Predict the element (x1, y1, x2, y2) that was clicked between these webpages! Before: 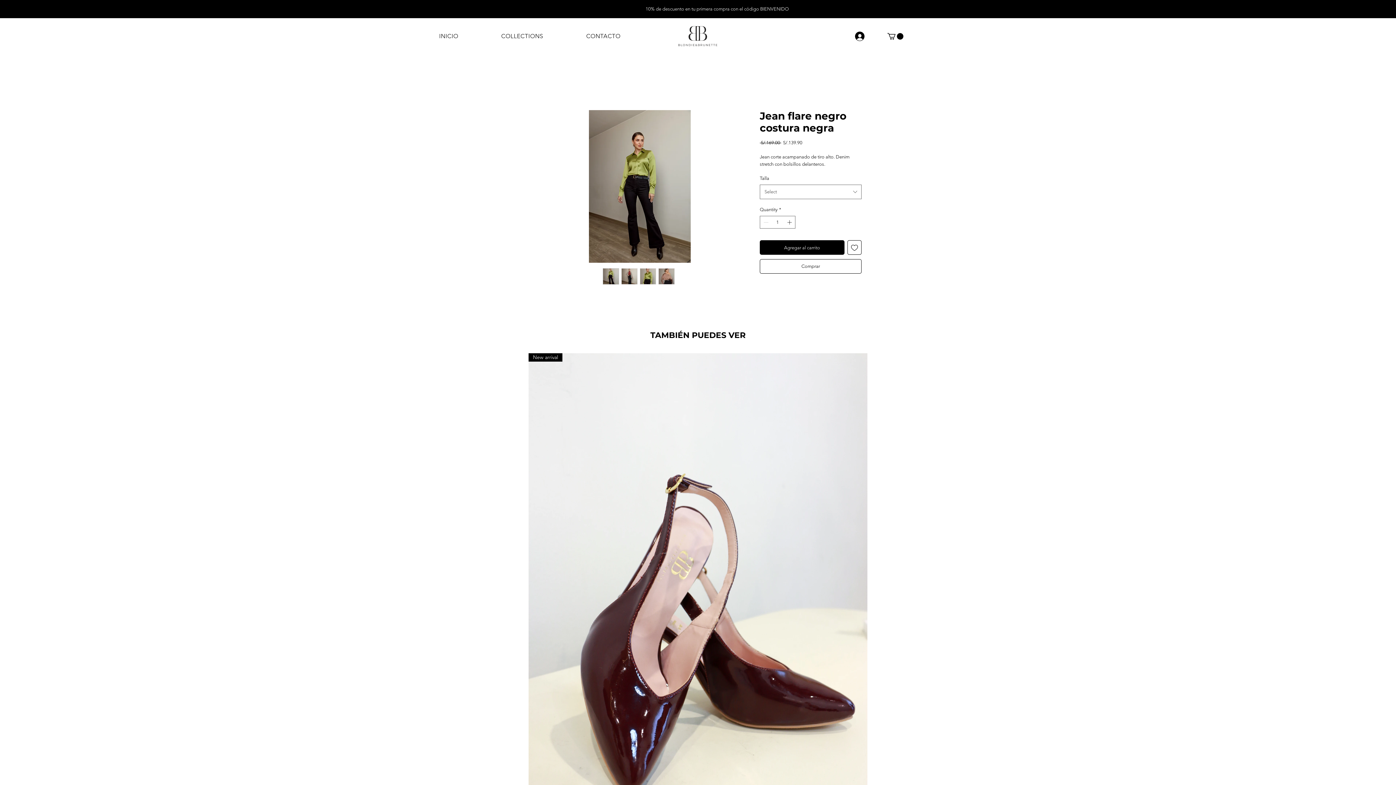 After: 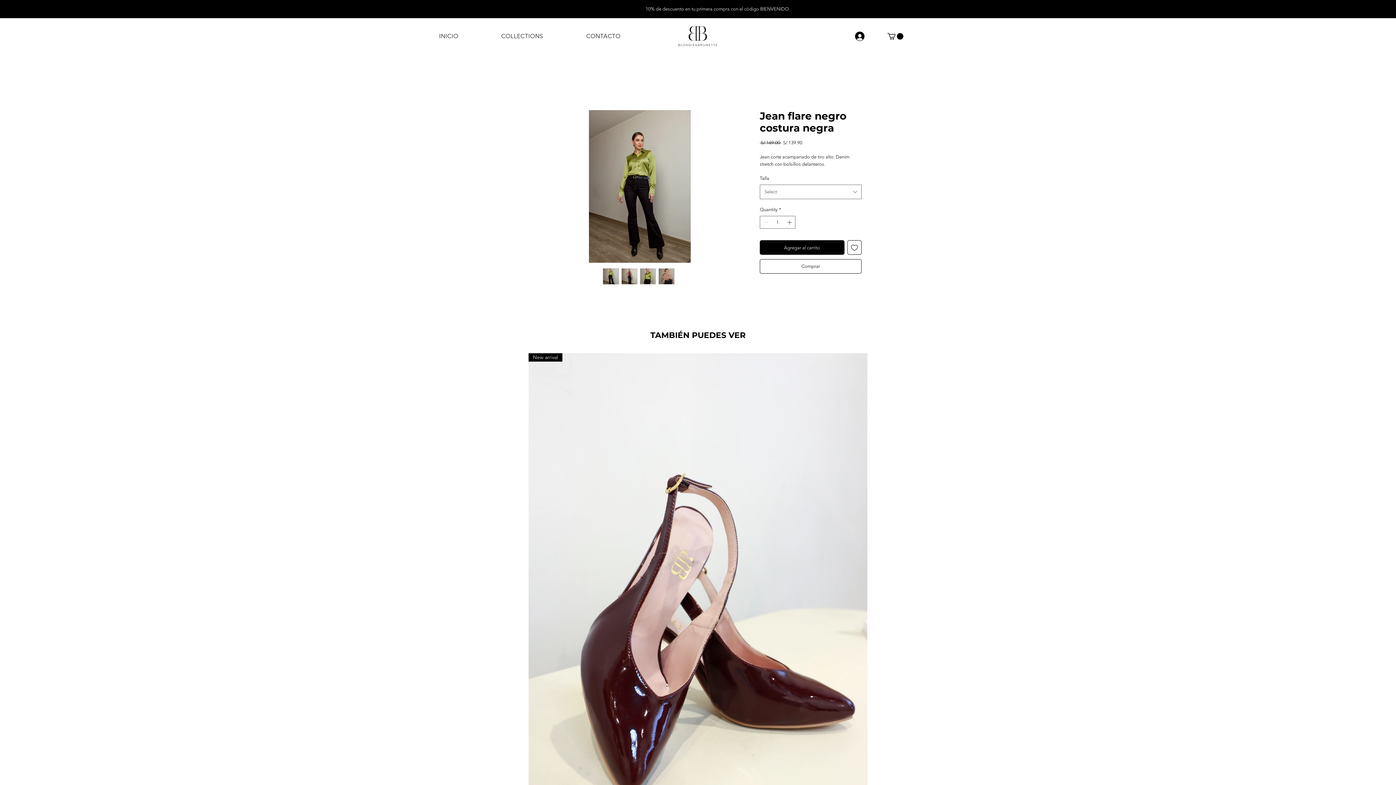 Action: bbox: (887, 33, 903, 39)